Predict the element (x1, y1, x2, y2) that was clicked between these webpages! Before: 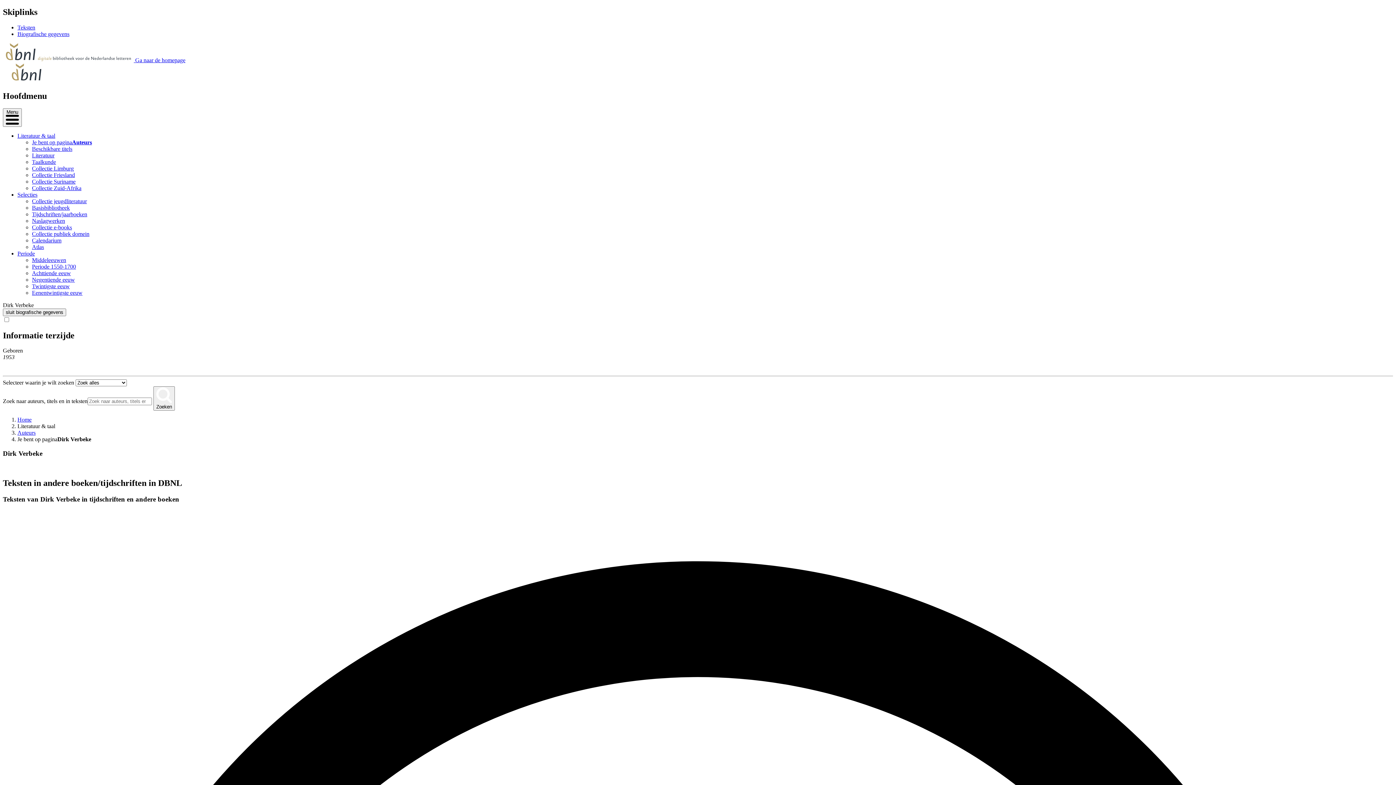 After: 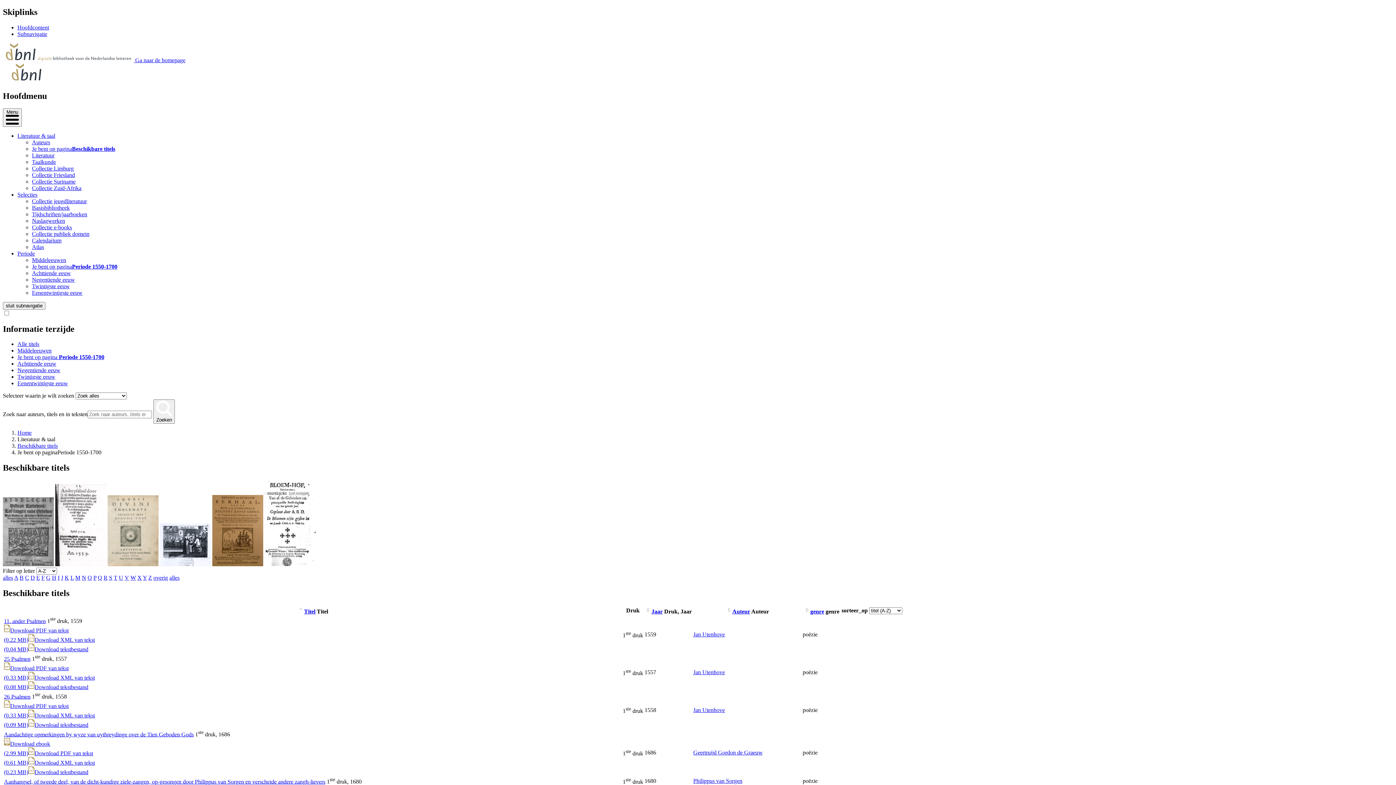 Action: label: Periode 1550-1700 bbox: (32, 263, 76, 269)